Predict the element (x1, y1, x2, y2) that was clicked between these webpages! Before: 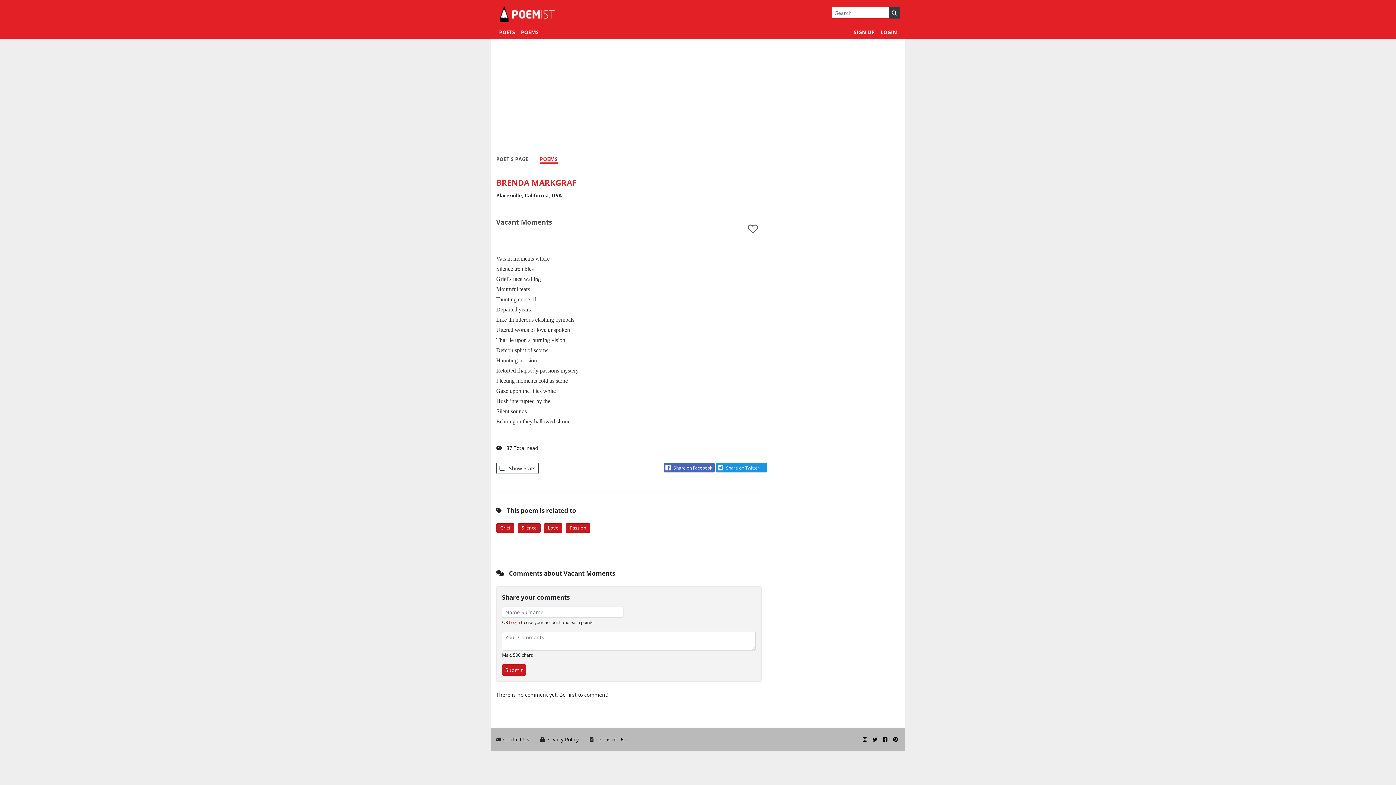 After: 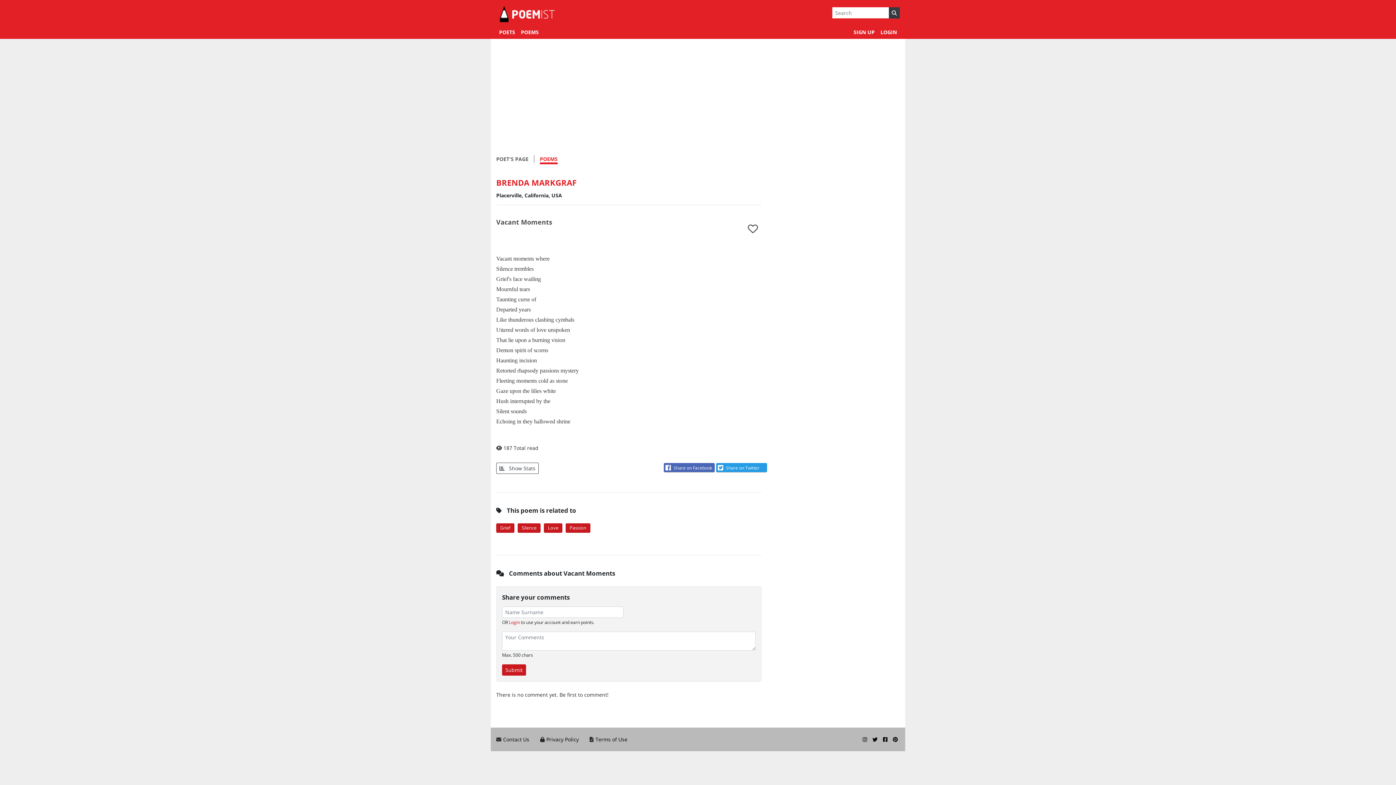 Action: bbox: (716, 463, 767, 472) label: Share on Twitter